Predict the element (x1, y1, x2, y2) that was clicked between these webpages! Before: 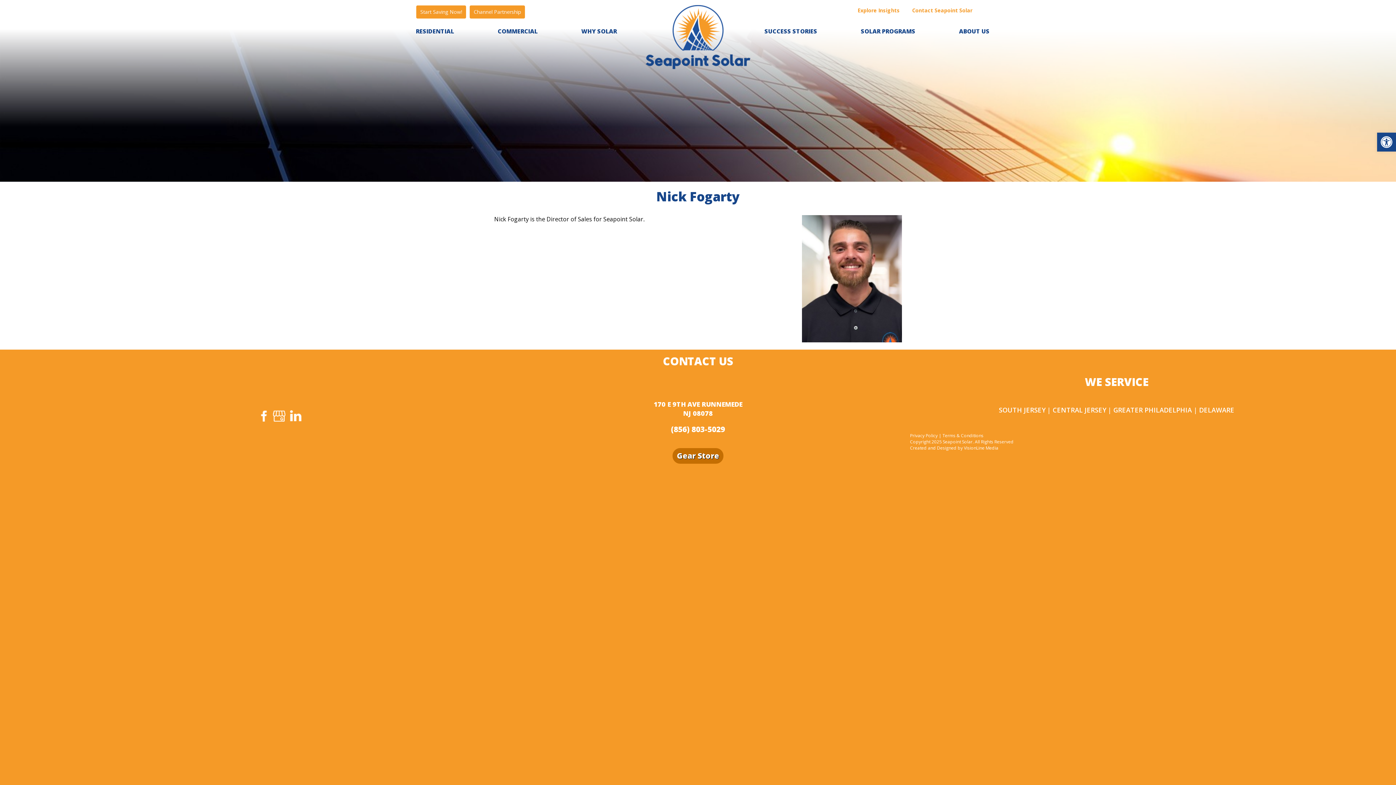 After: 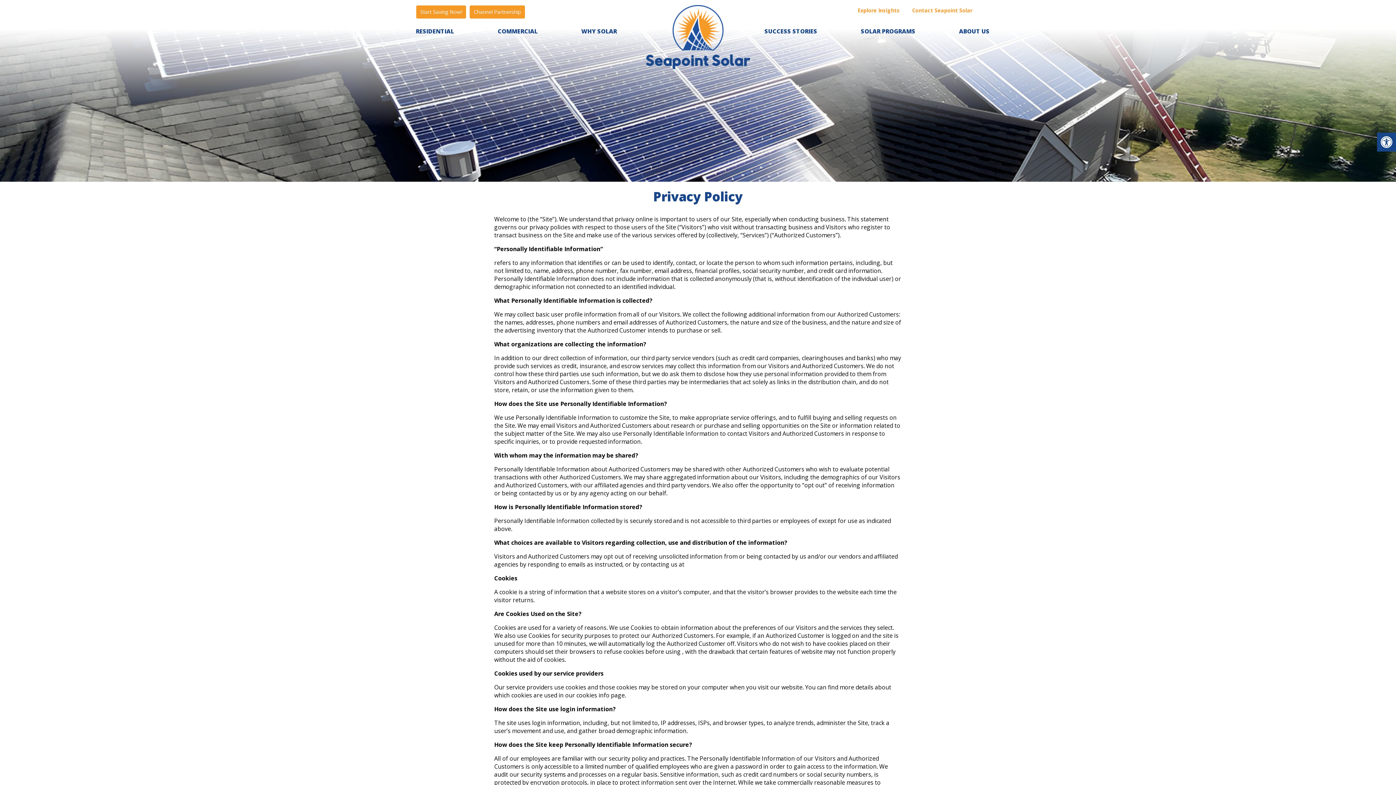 Action: label: Privacy Policy bbox: (910, 432, 937, 438)